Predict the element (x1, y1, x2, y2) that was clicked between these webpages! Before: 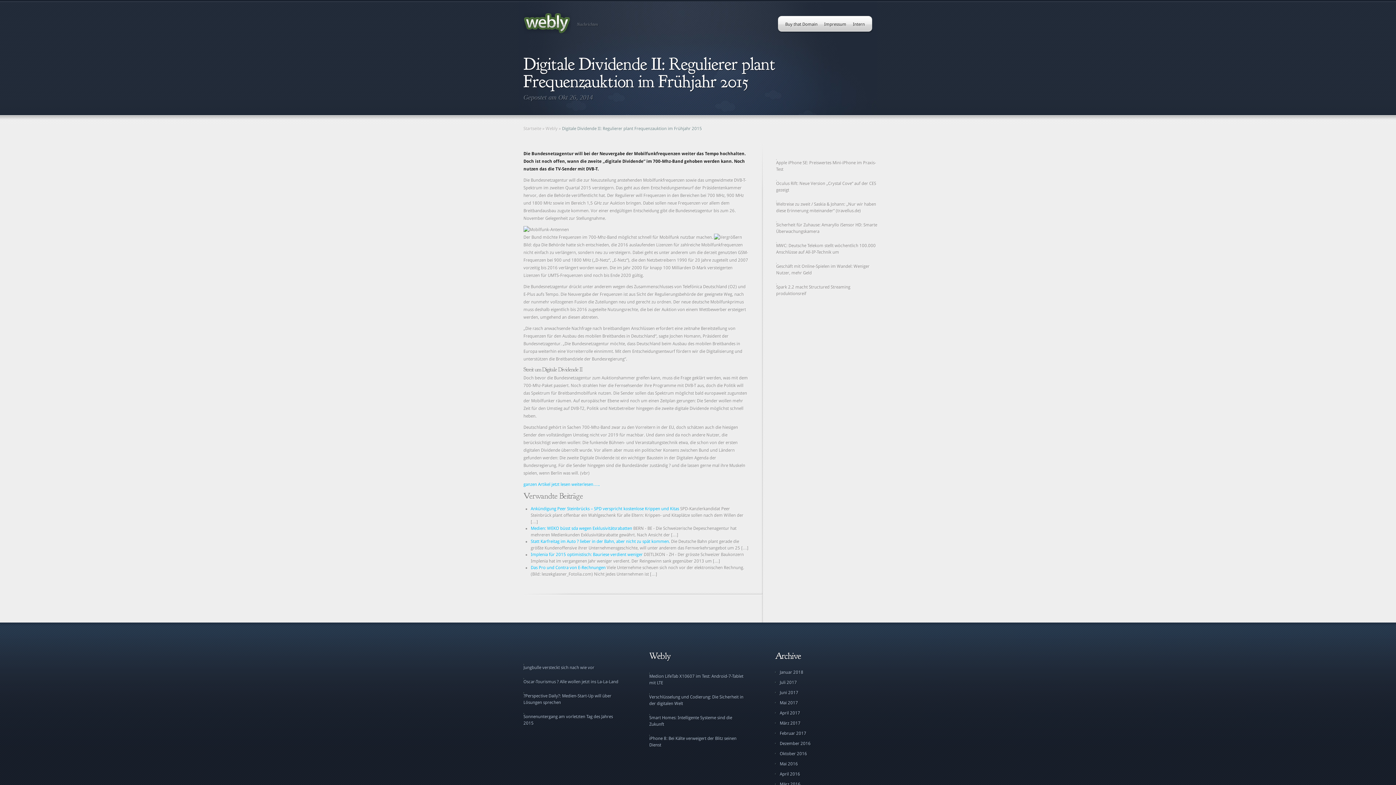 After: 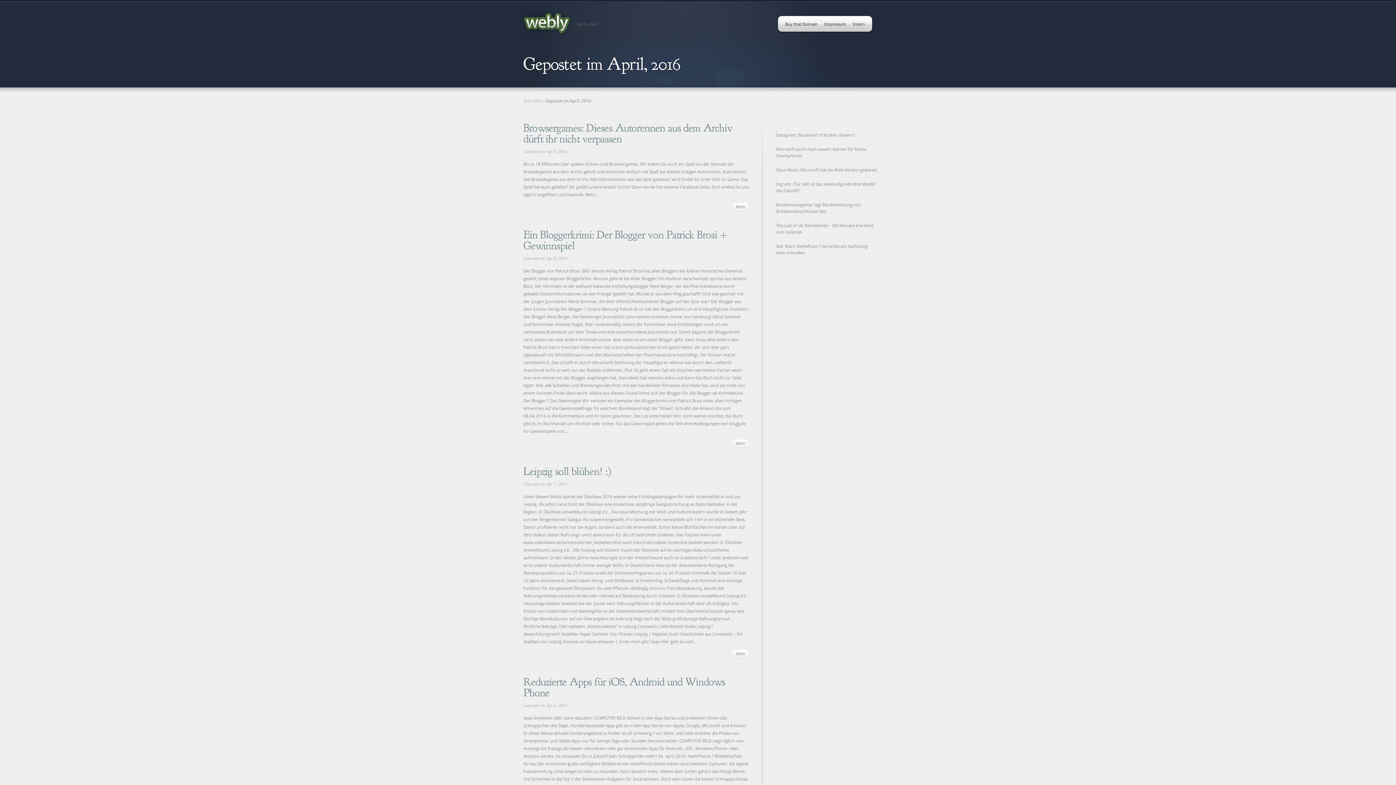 Action: label: April 2016 bbox: (780, 772, 800, 777)